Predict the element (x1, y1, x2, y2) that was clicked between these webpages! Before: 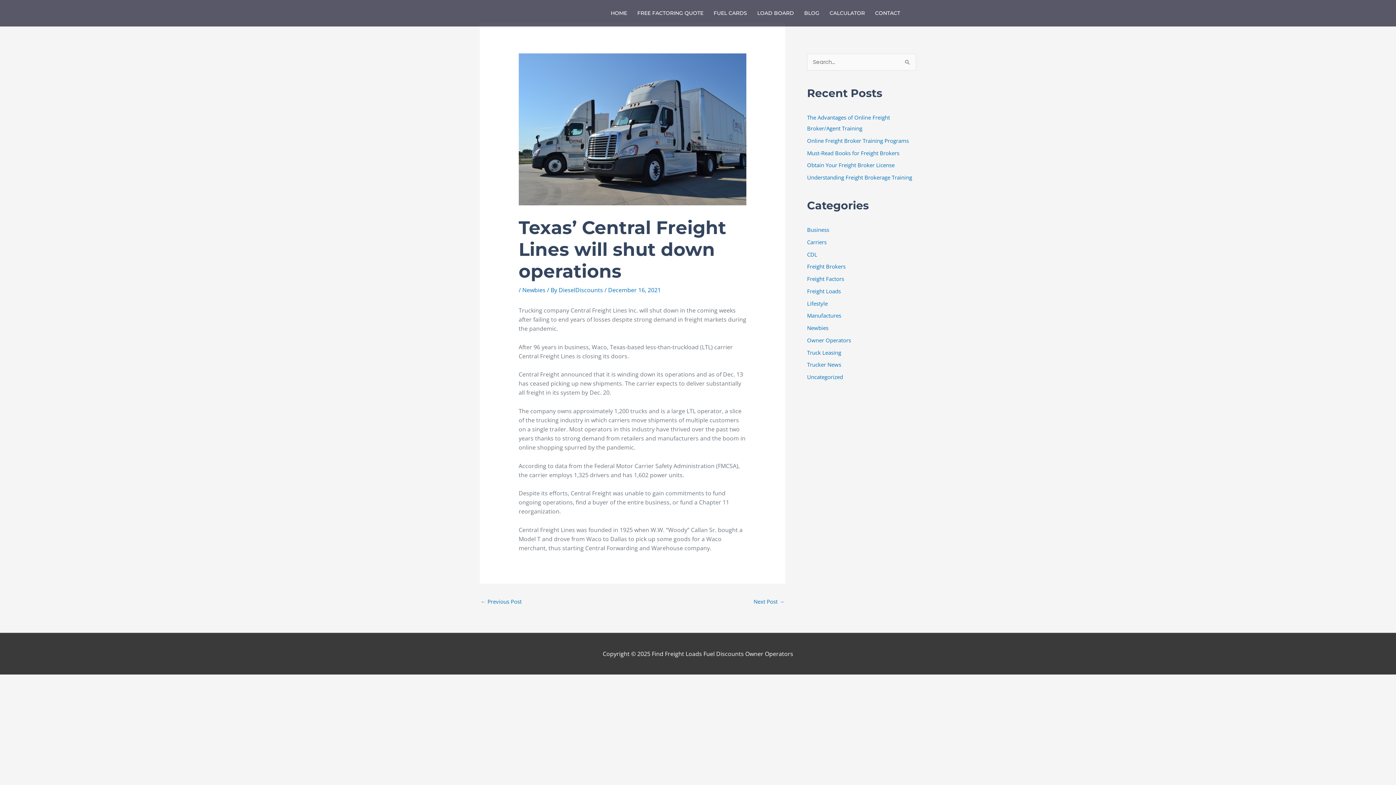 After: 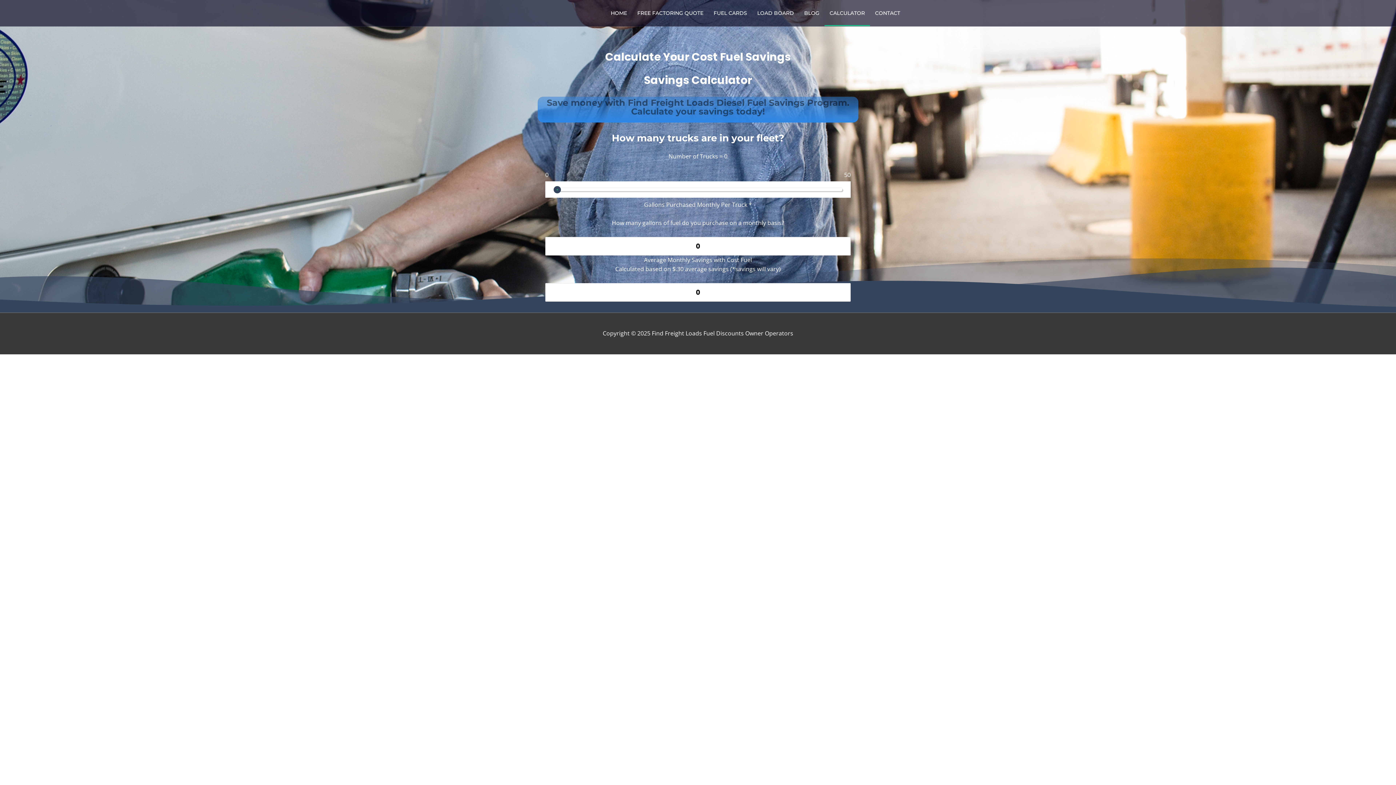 Action: label: CALCULATOR bbox: (824, 0, 870, 26)